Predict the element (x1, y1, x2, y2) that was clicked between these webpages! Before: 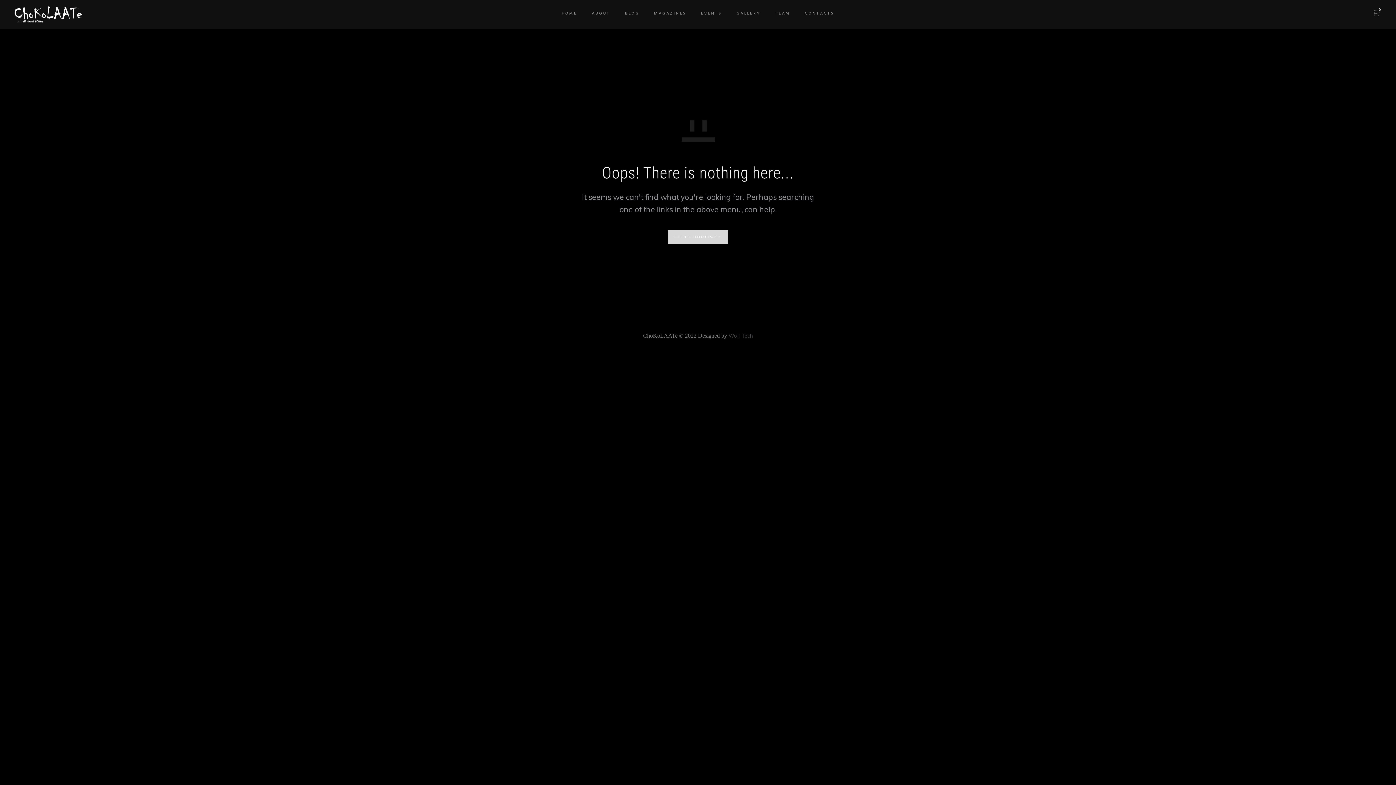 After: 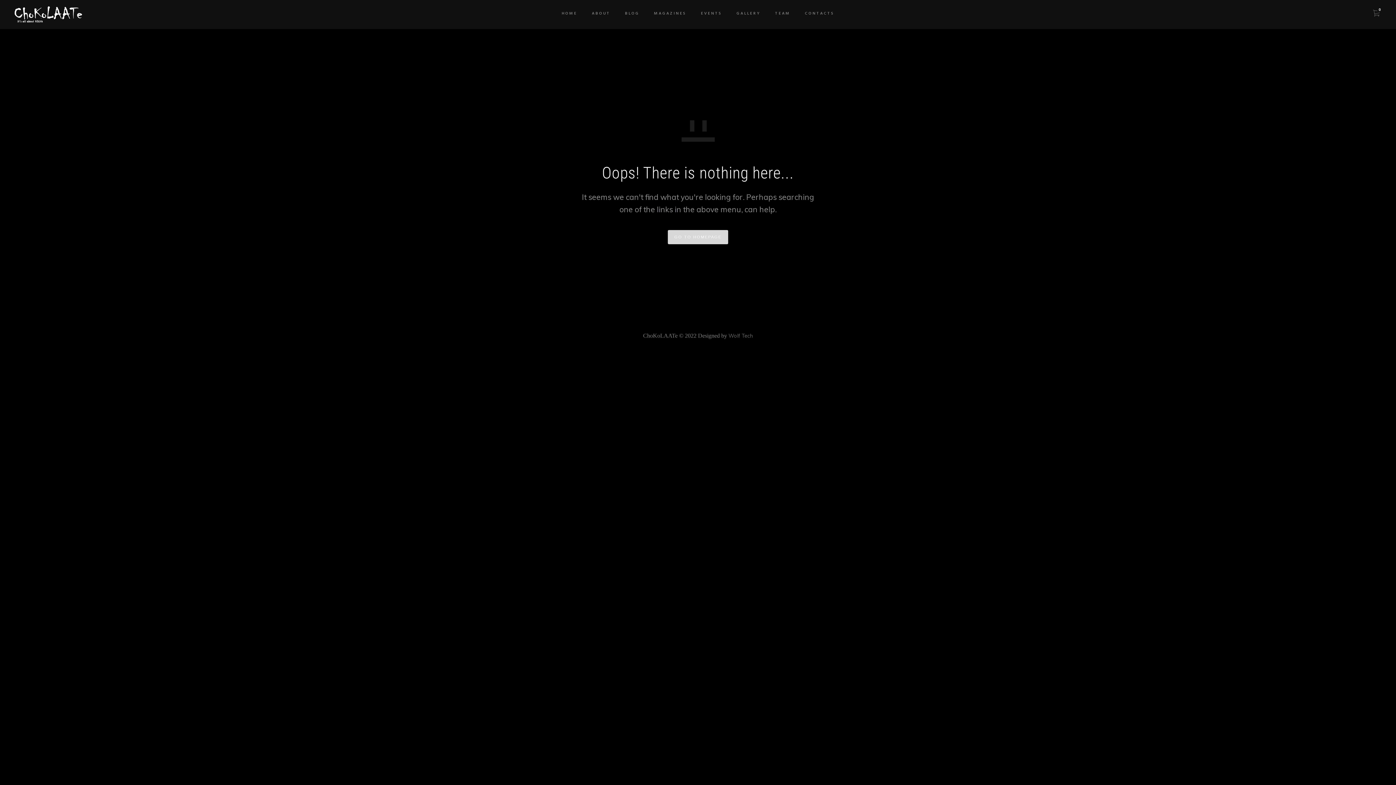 Action: label: Wolf Tech﻿ bbox: (728, 332, 753, 339)